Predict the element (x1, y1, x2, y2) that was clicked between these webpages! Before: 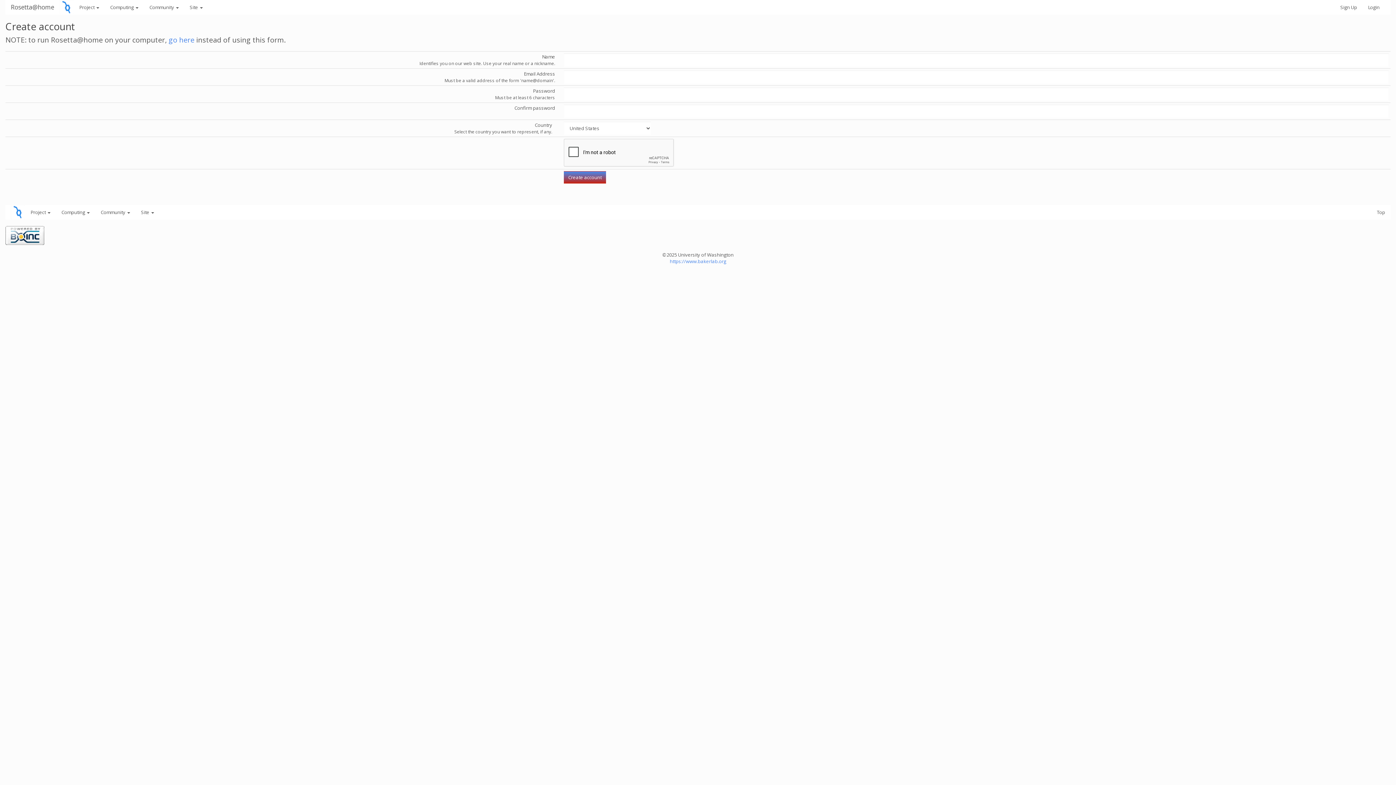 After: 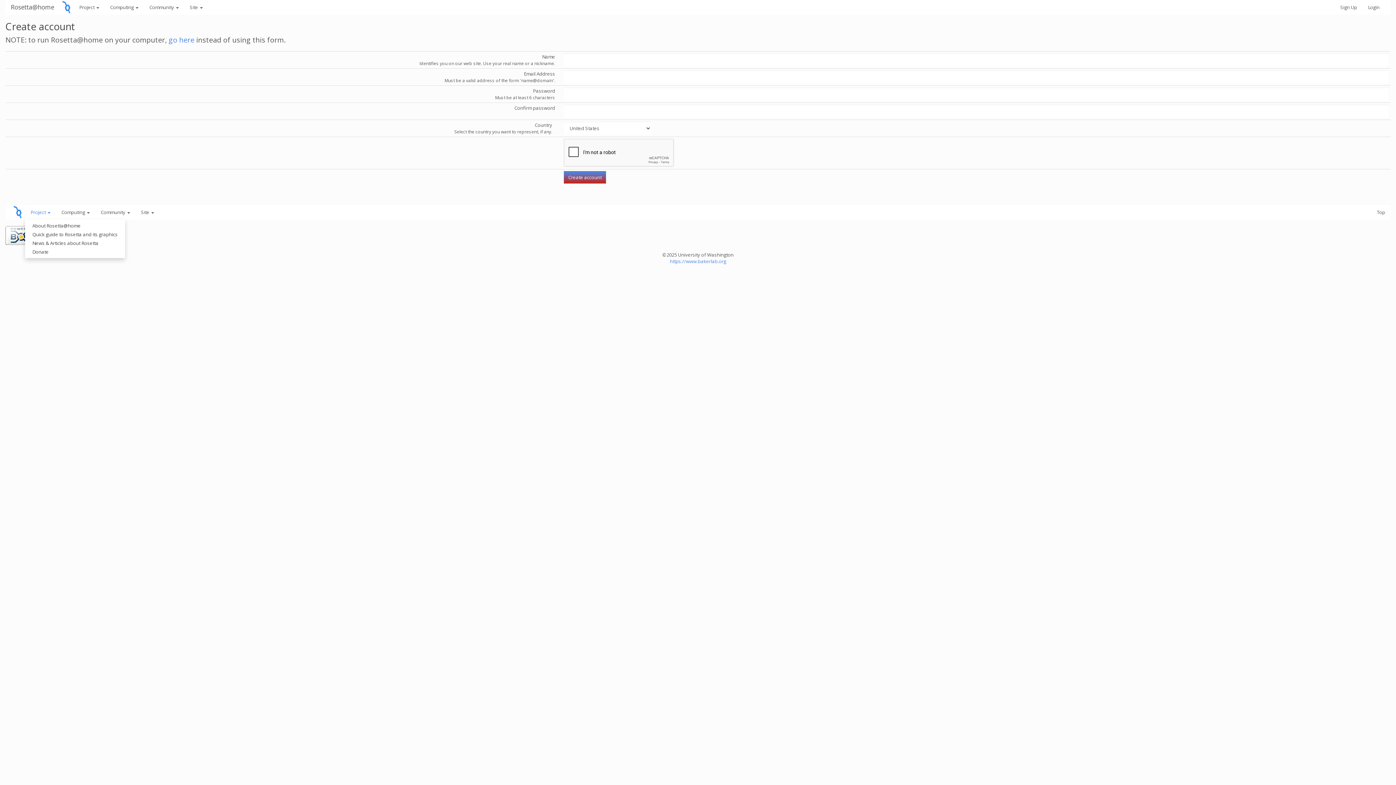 Action: bbox: (25, 205, 56, 219) label: Project 